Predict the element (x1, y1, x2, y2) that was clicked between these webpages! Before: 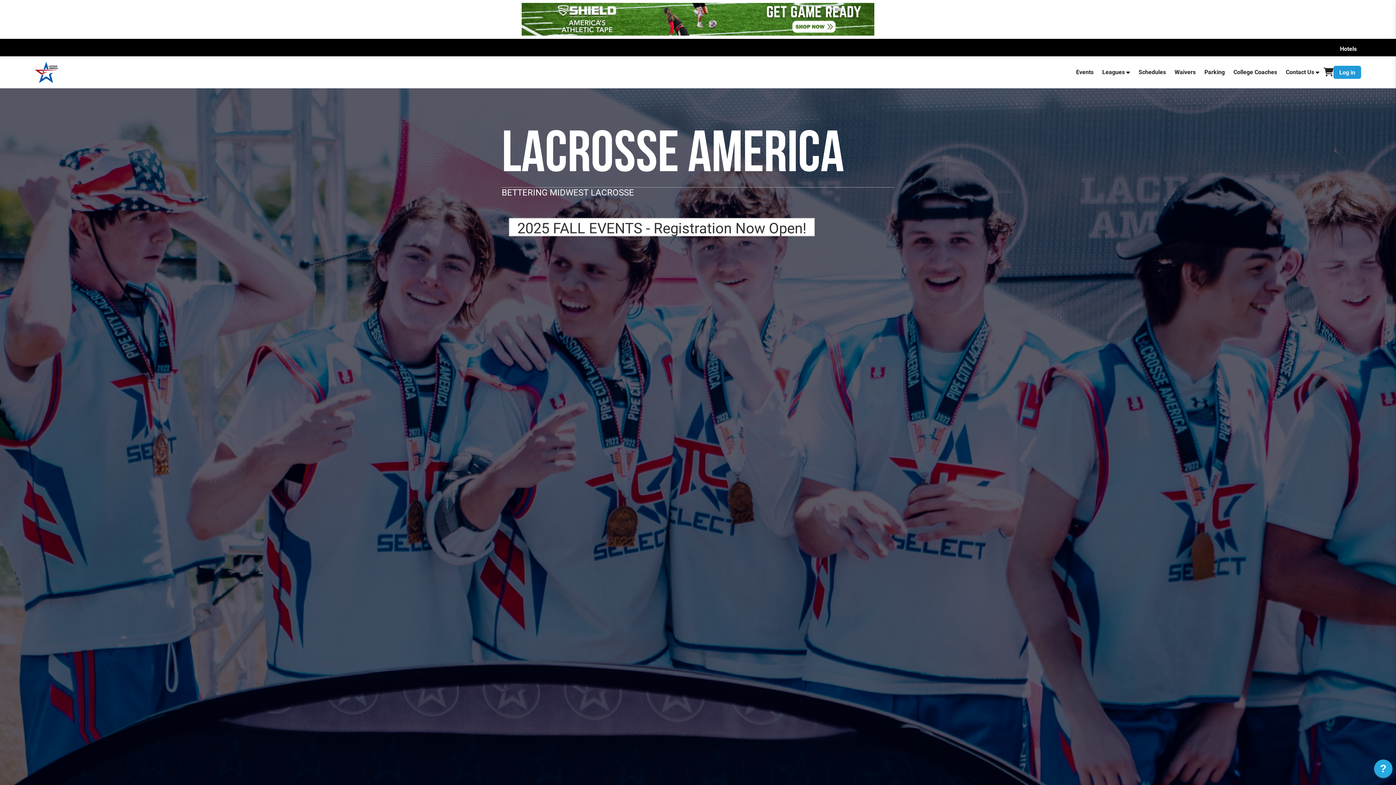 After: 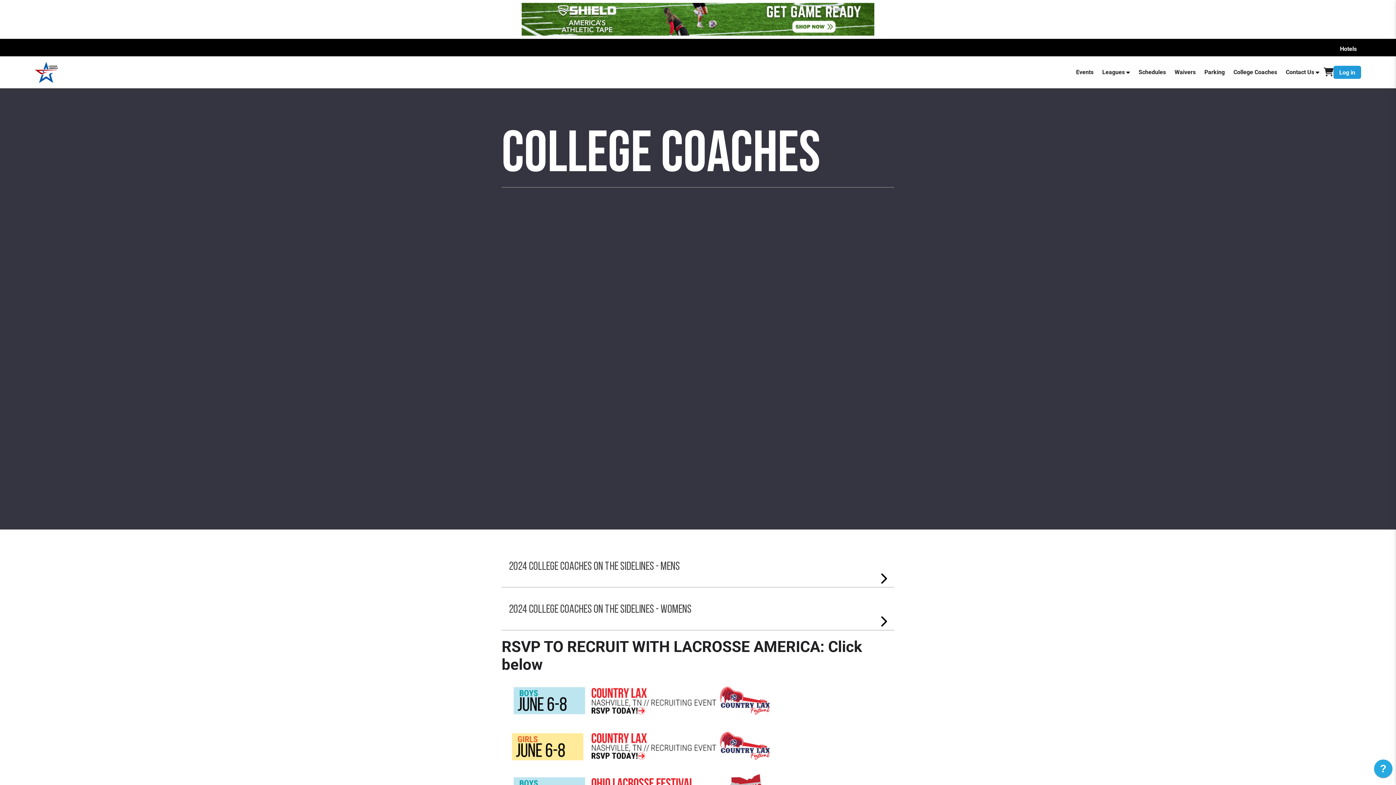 Action: bbox: (1233, 66, 1277, 78) label: College Coaches